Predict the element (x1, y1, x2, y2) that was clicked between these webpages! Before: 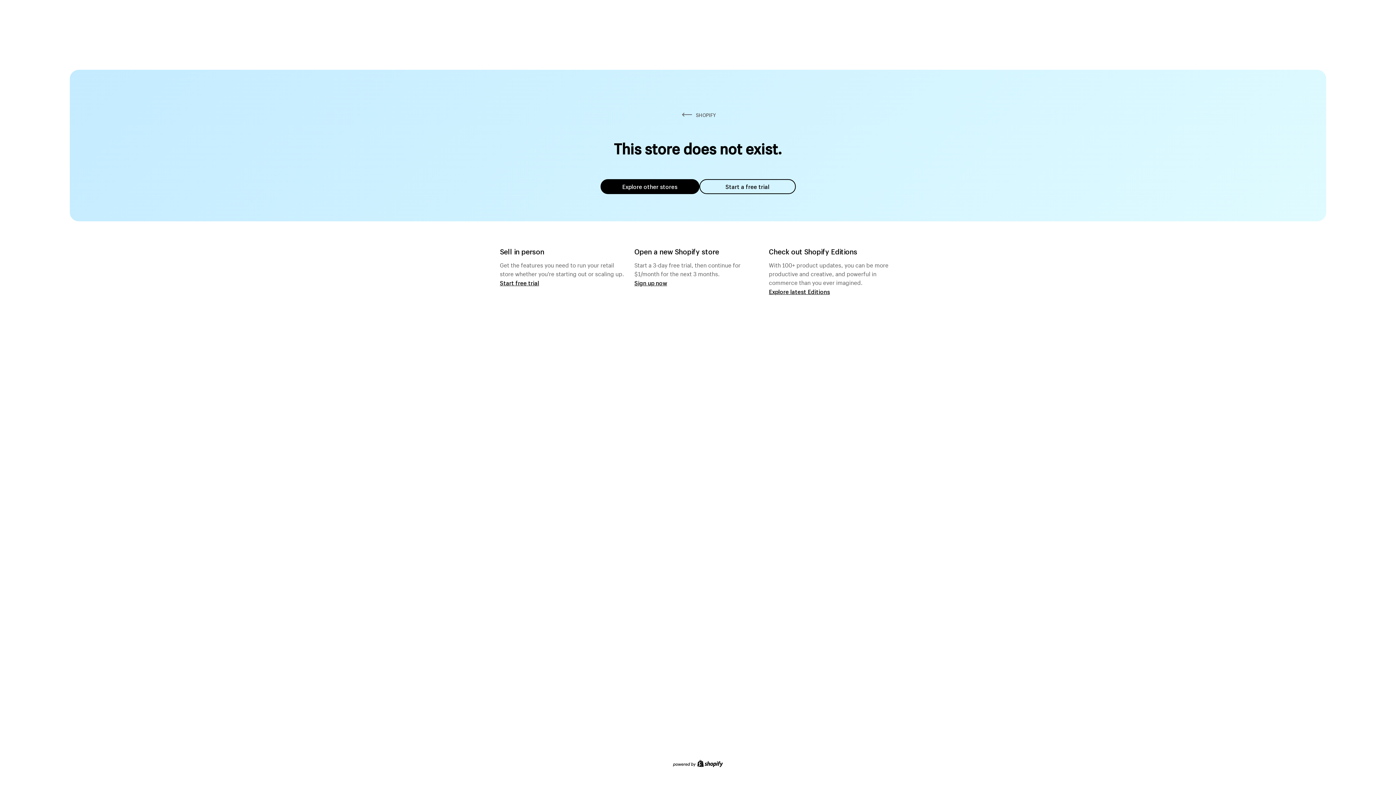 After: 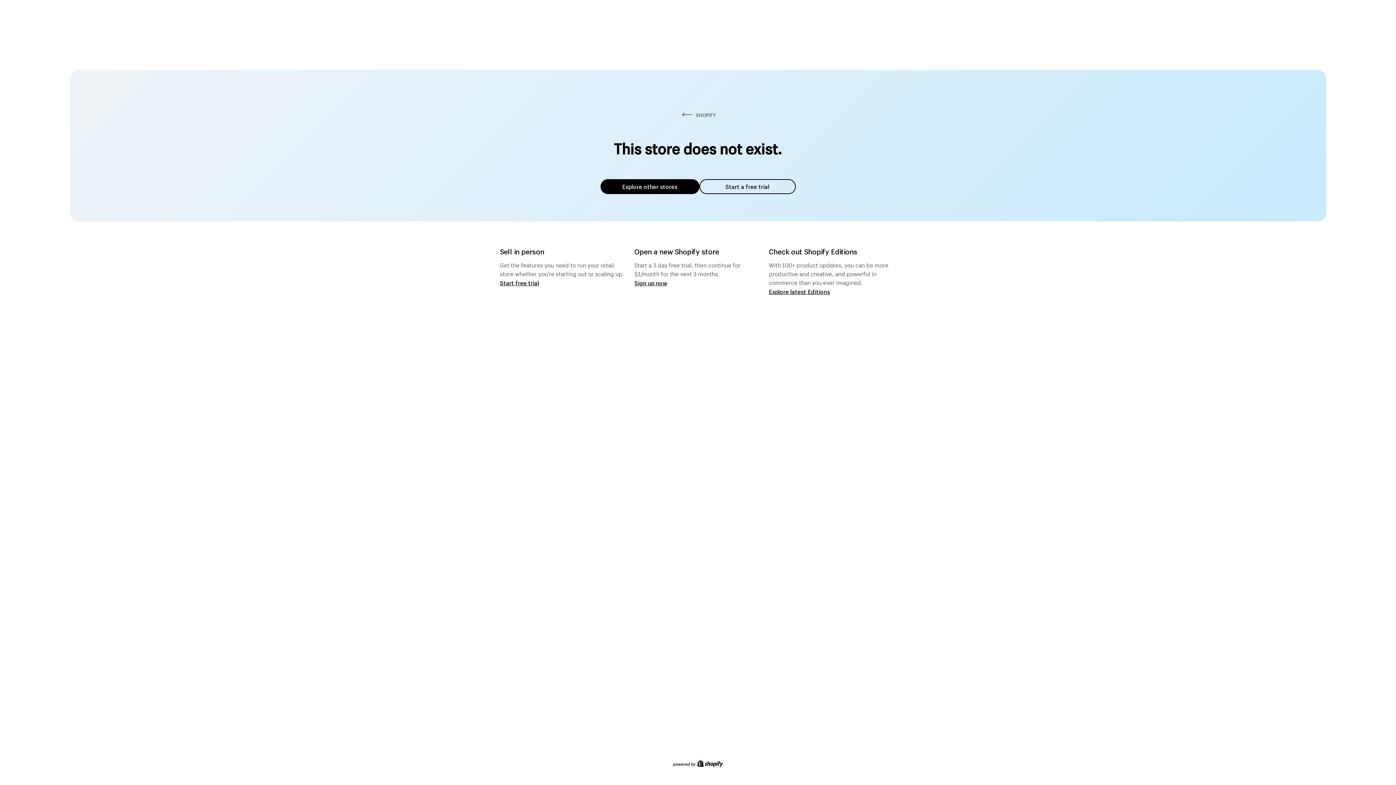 Action: bbox: (600, 179, 699, 194) label: Explore other stores